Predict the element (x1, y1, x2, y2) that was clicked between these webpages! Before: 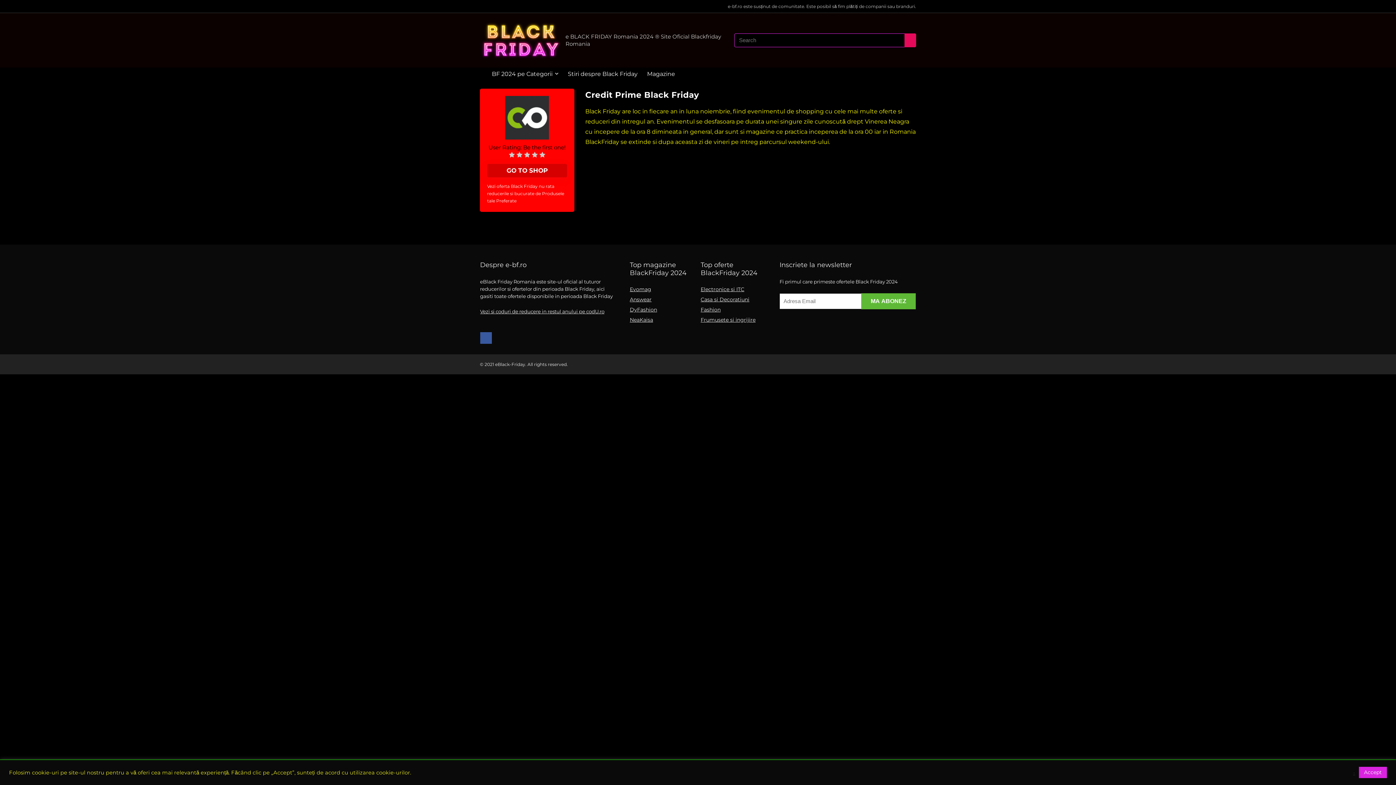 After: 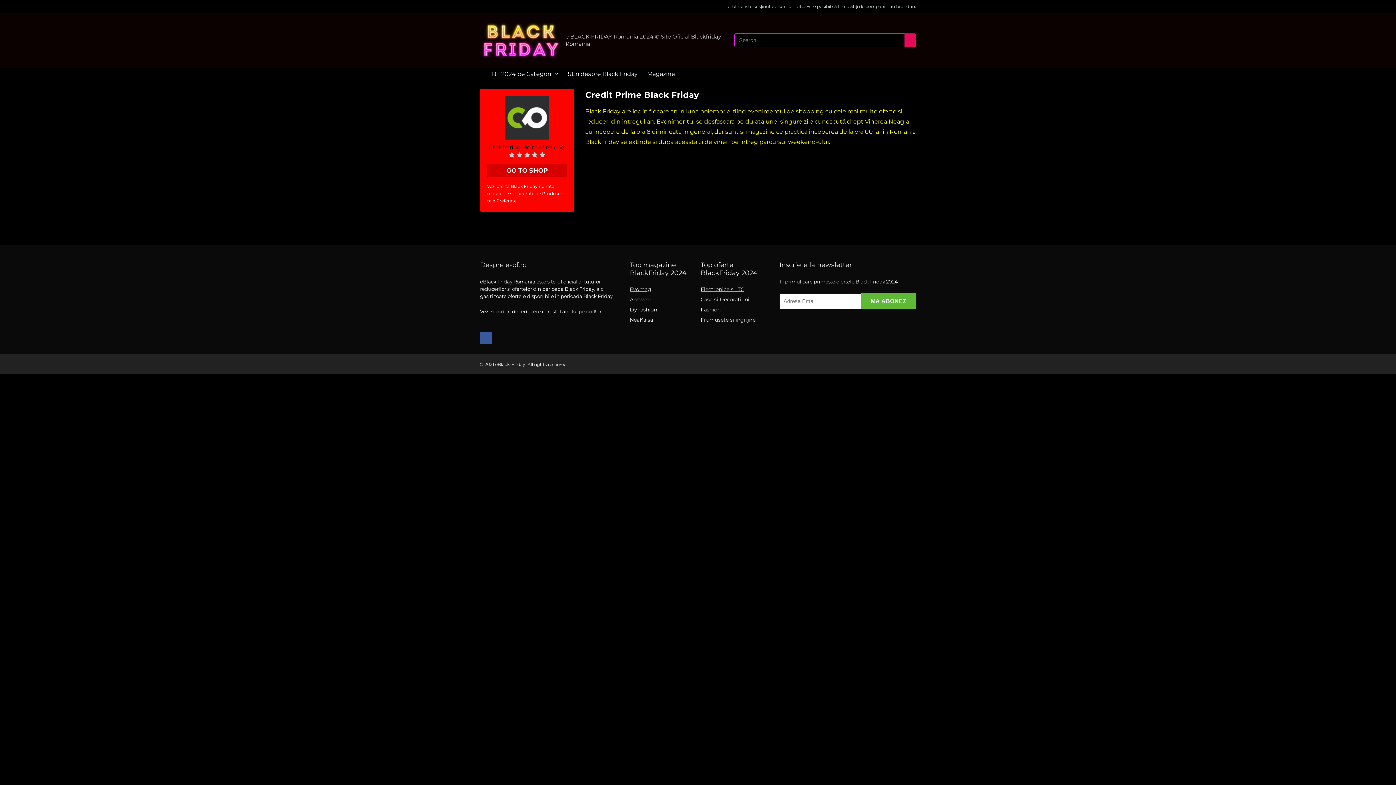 Action: label: Accept bbox: (1359, 767, 1387, 778)